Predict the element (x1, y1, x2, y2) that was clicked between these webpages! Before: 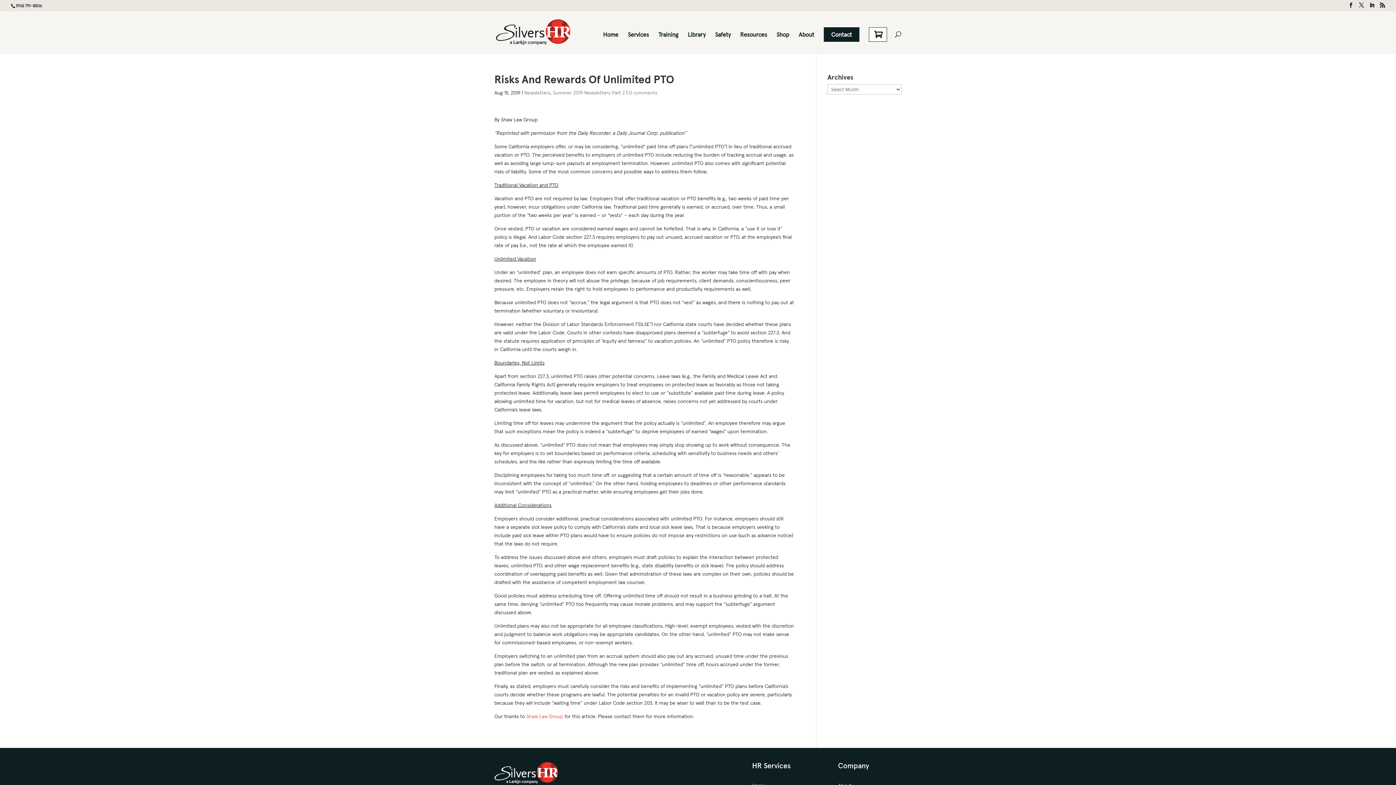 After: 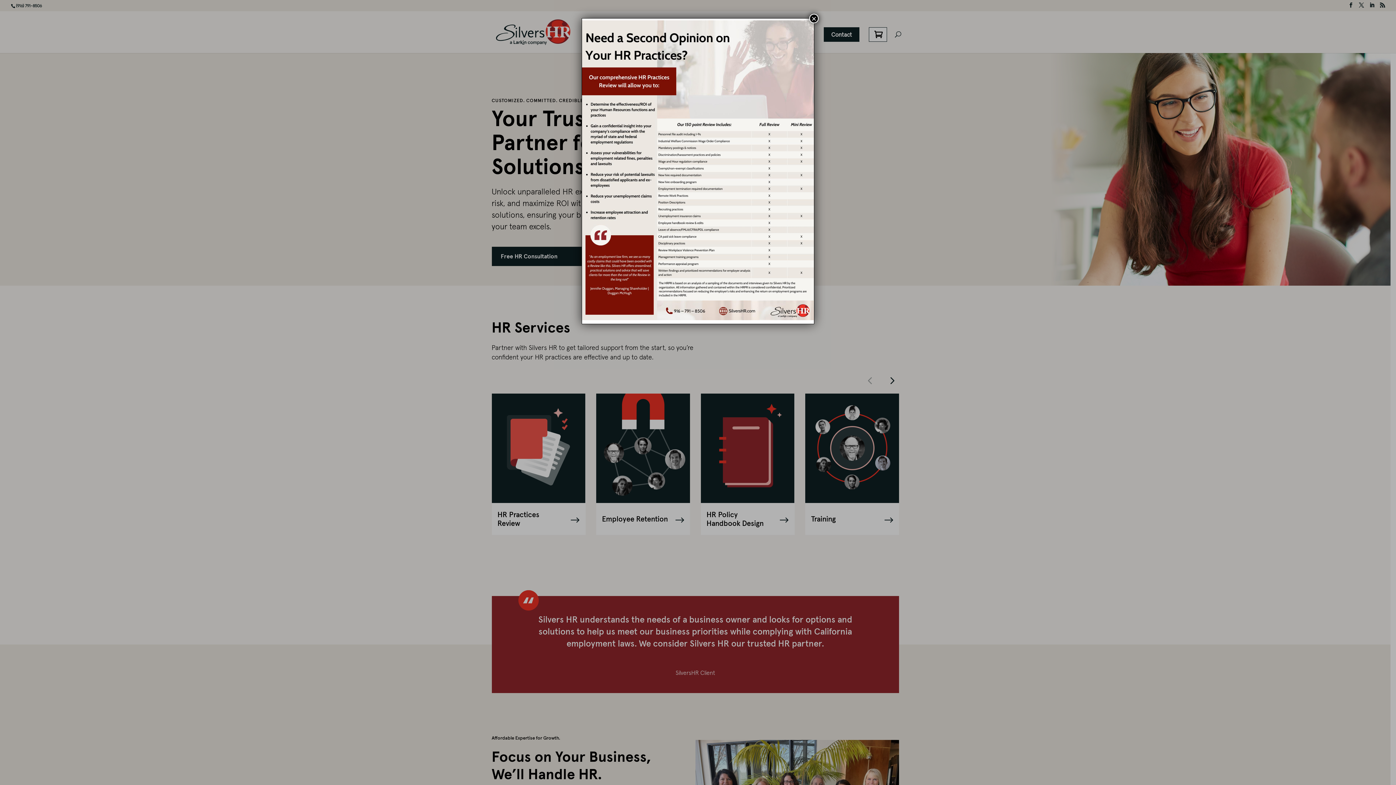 Action: bbox: (496, 28, 570, 34)